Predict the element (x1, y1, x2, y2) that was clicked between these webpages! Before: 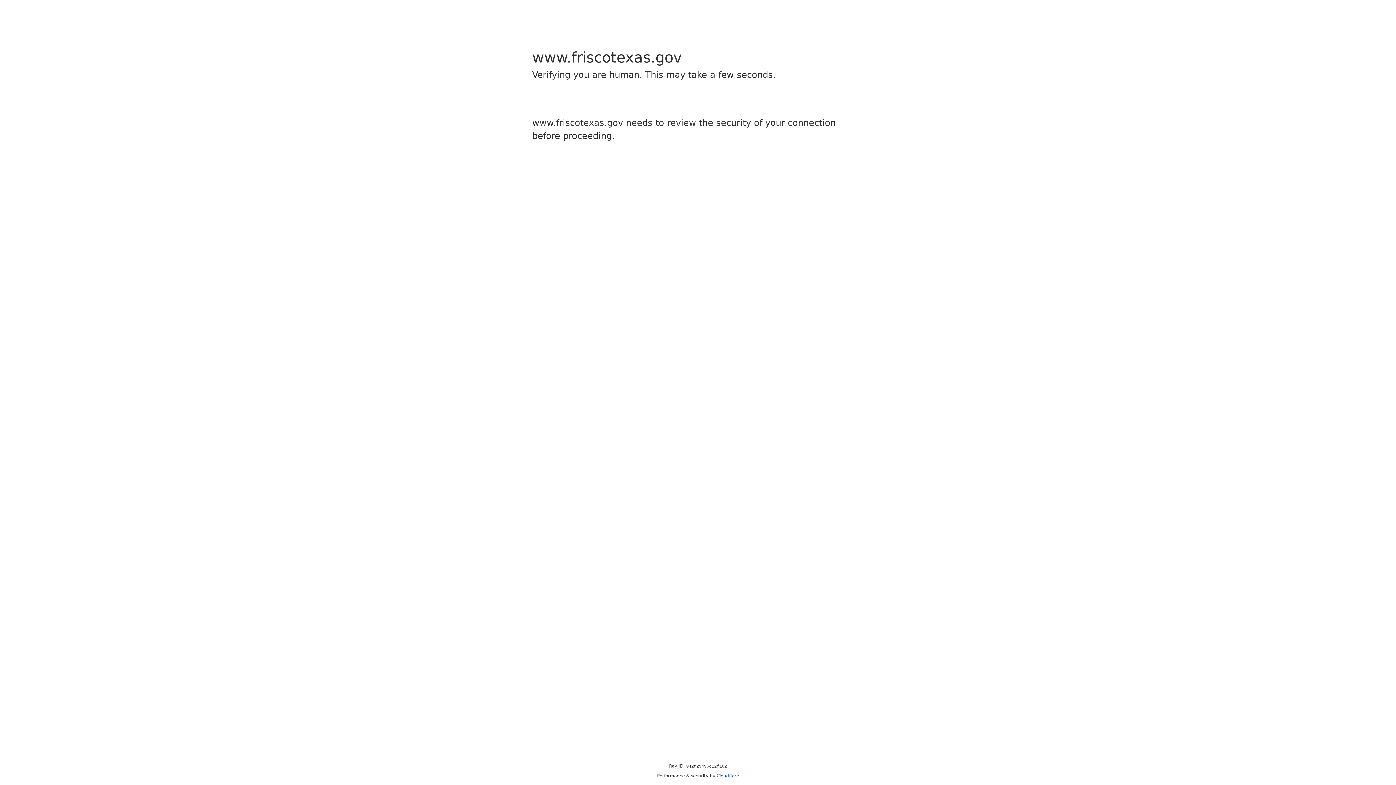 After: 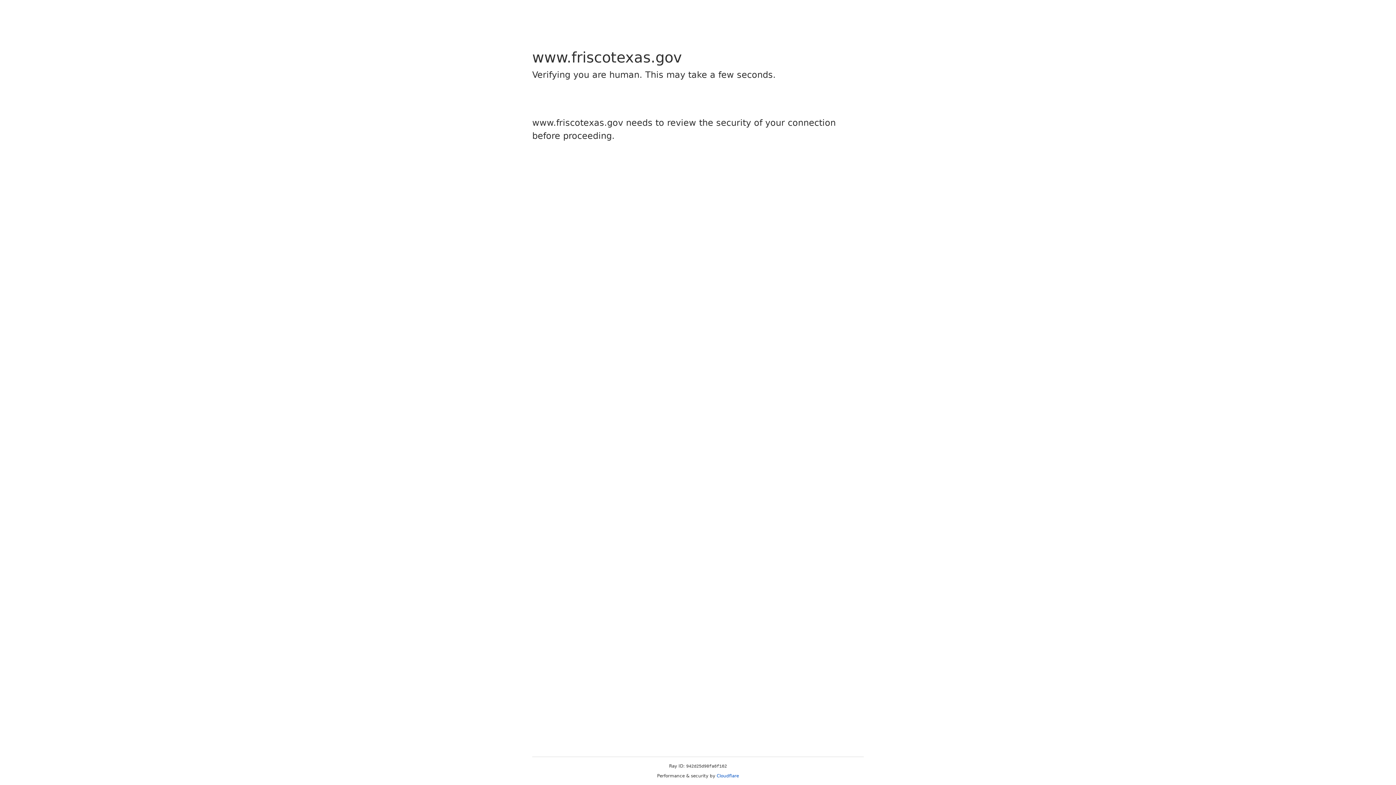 Action: bbox: (716, 773, 739, 778) label: Cloudflare